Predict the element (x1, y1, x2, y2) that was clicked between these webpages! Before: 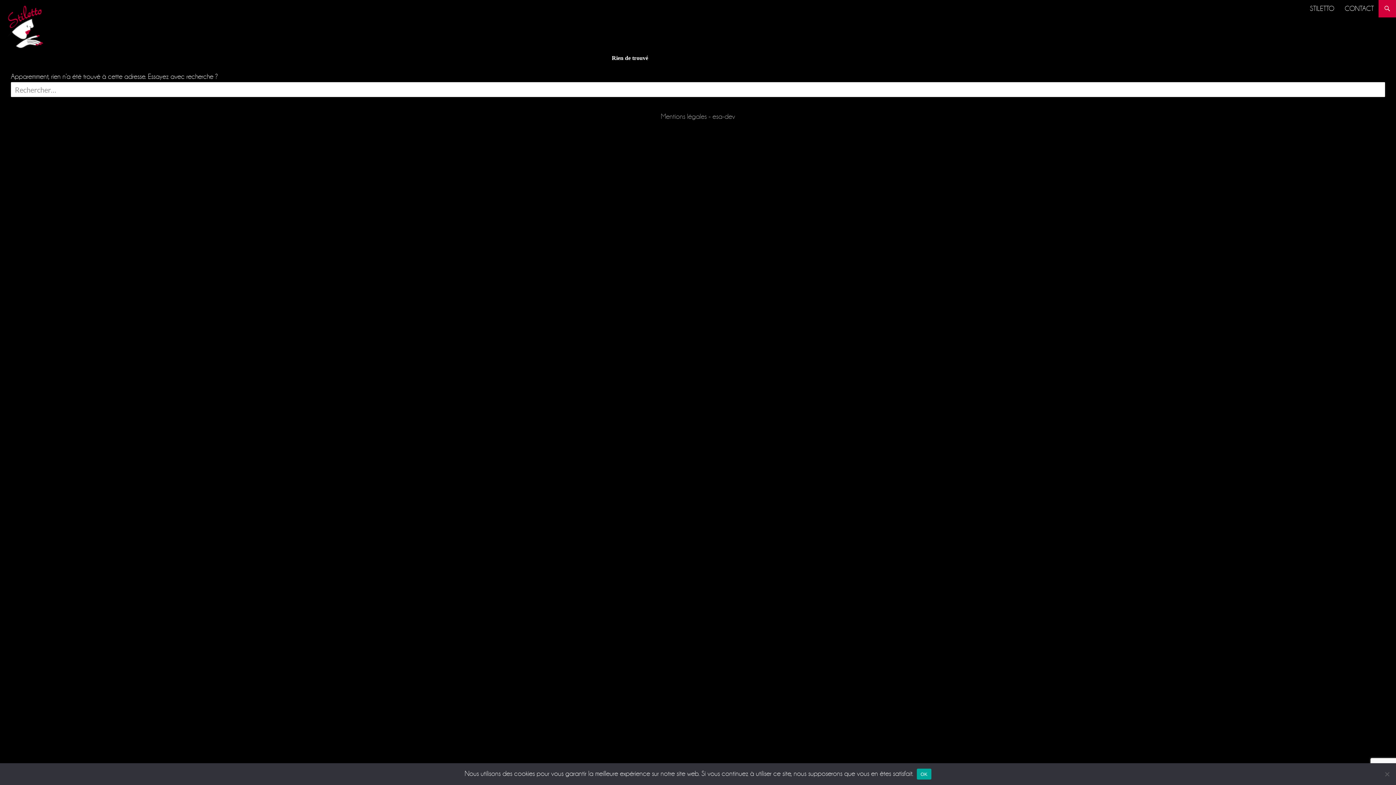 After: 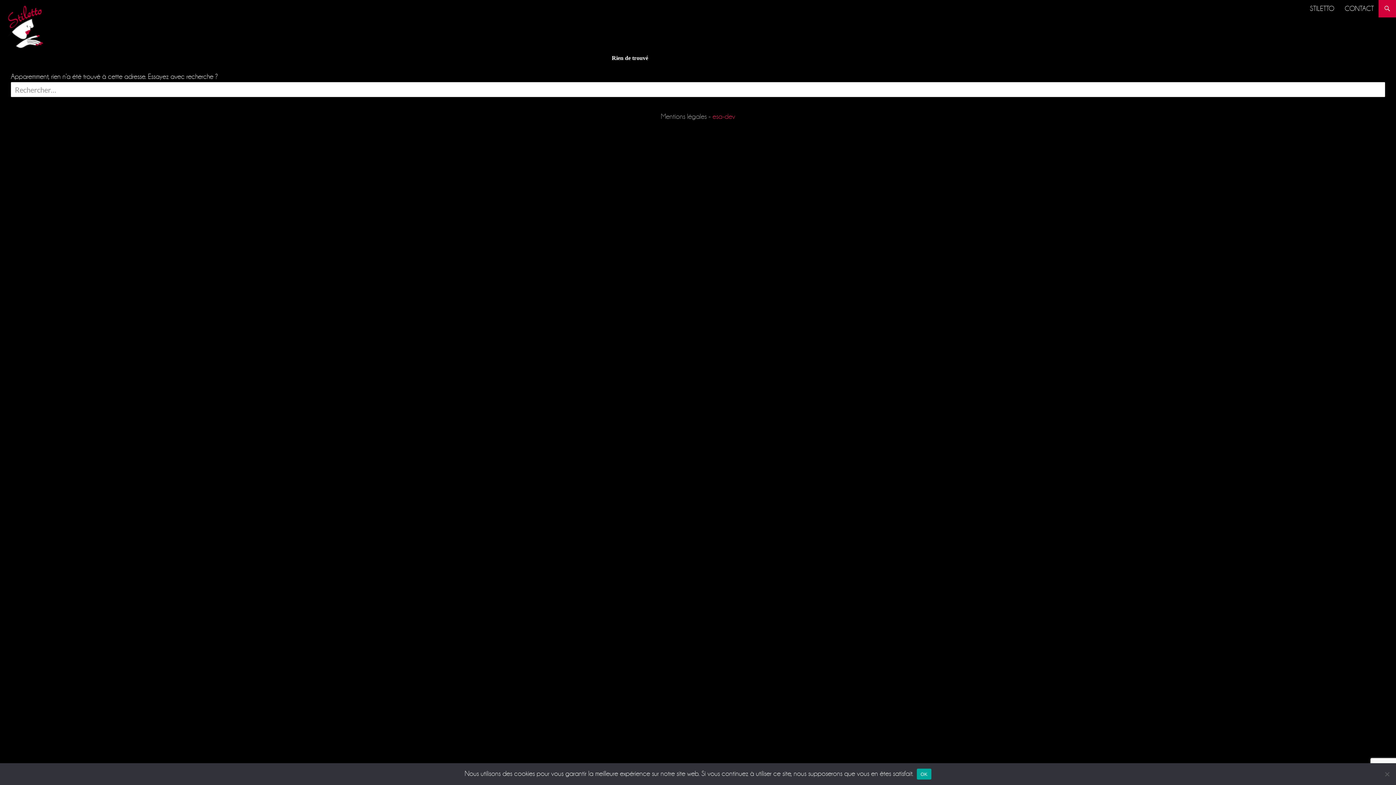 Action: bbox: (712, 112, 735, 120) label: esa-dev